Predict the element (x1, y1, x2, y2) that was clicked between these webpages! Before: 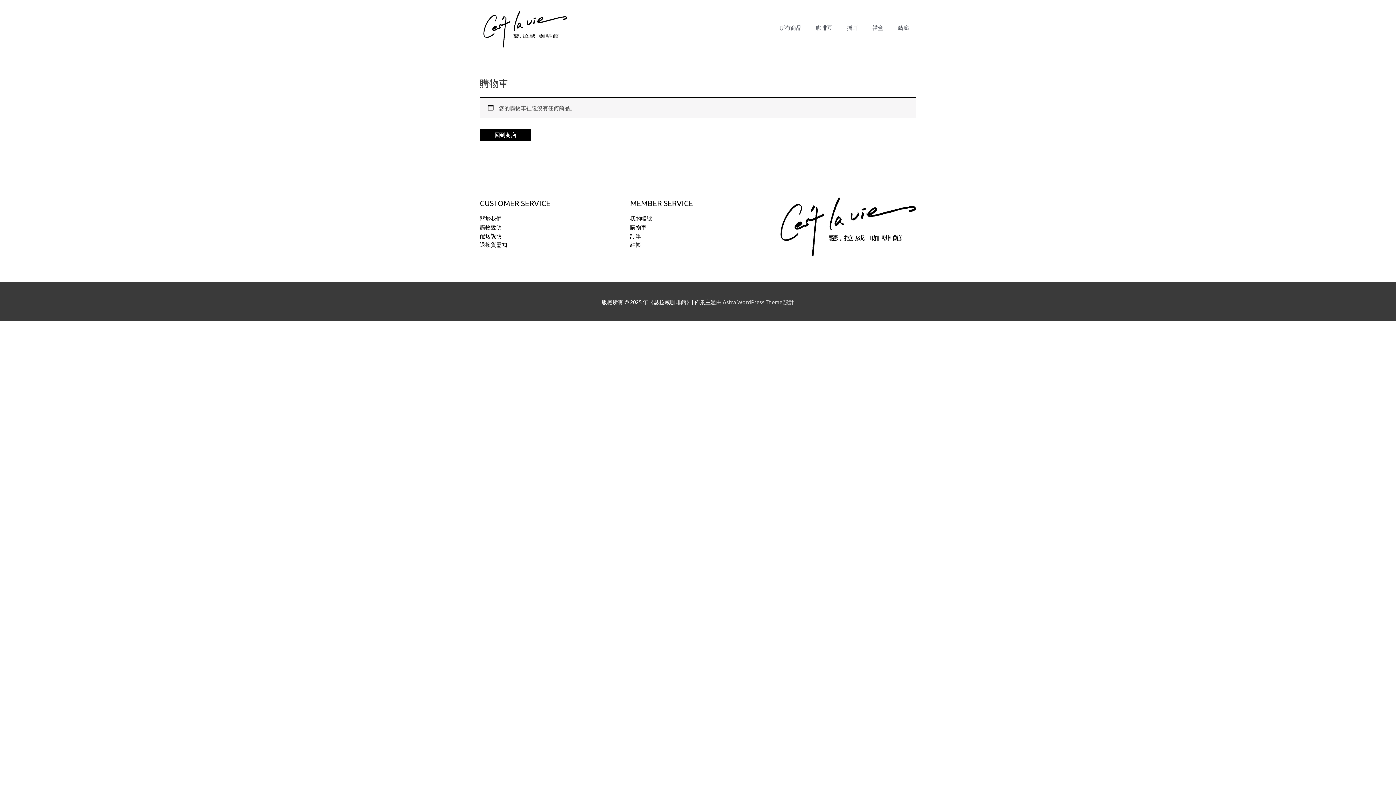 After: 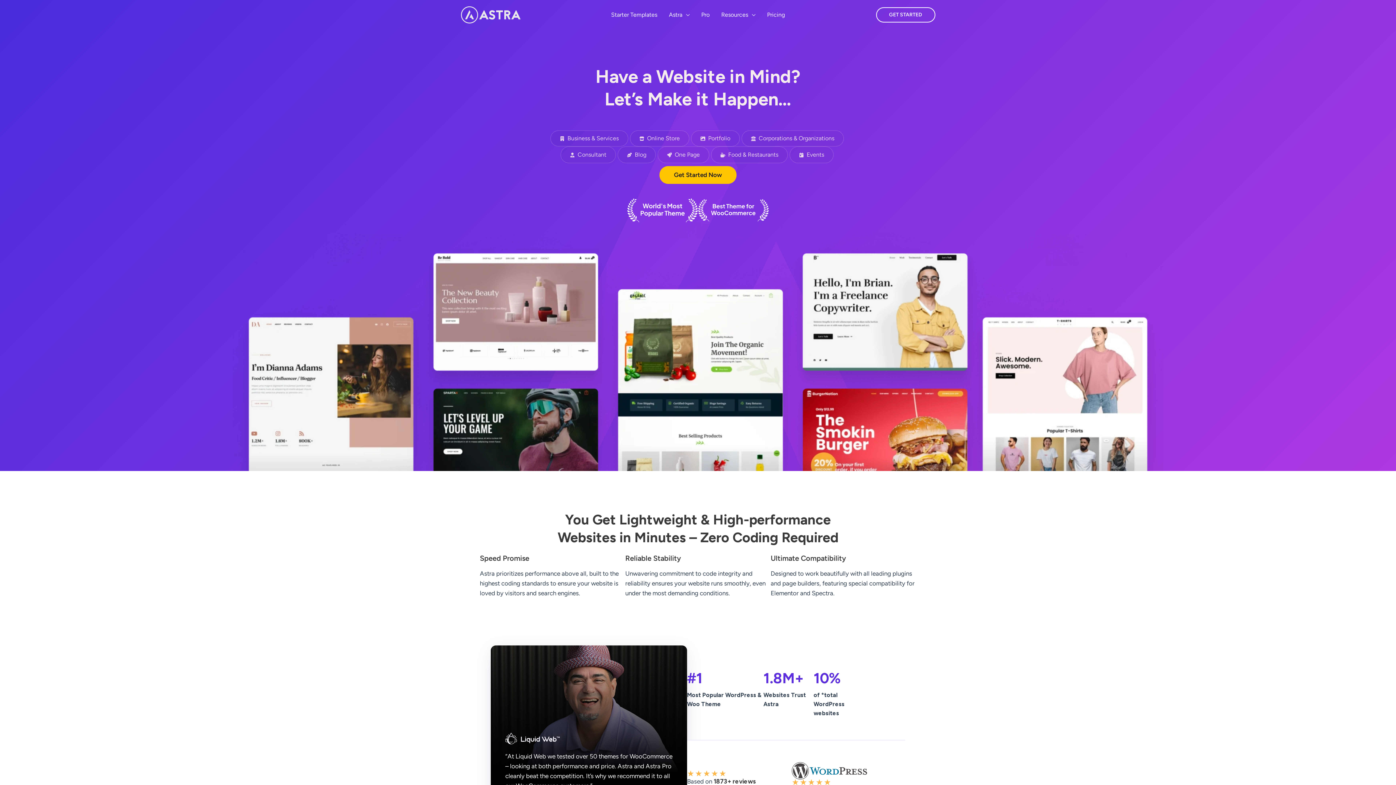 Action: label: Astra WordPress Theme bbox: (722, 298, 782, 305)